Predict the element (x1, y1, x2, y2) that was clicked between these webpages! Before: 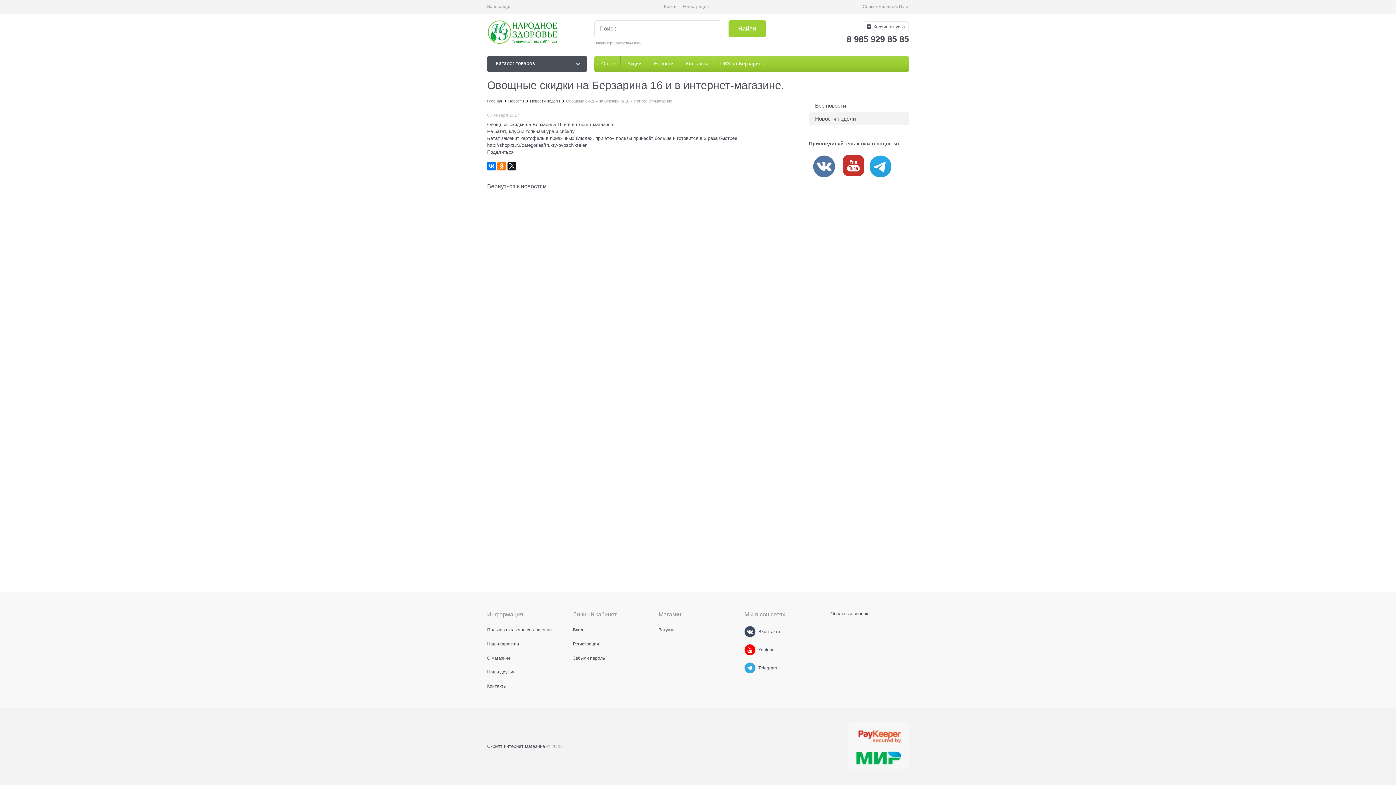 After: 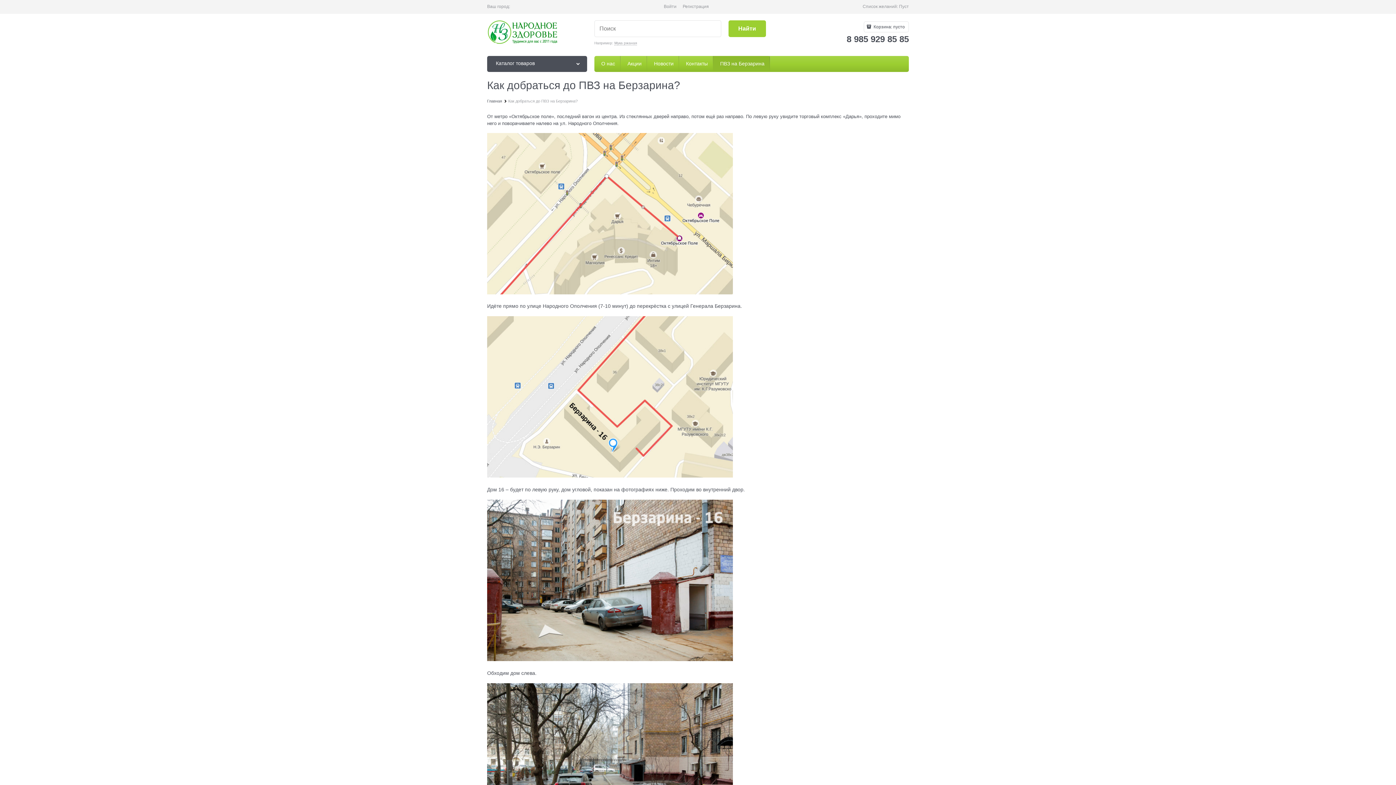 Action: bbox: (713, 55, 770, 71) label:  ПВЗ на Берзарина